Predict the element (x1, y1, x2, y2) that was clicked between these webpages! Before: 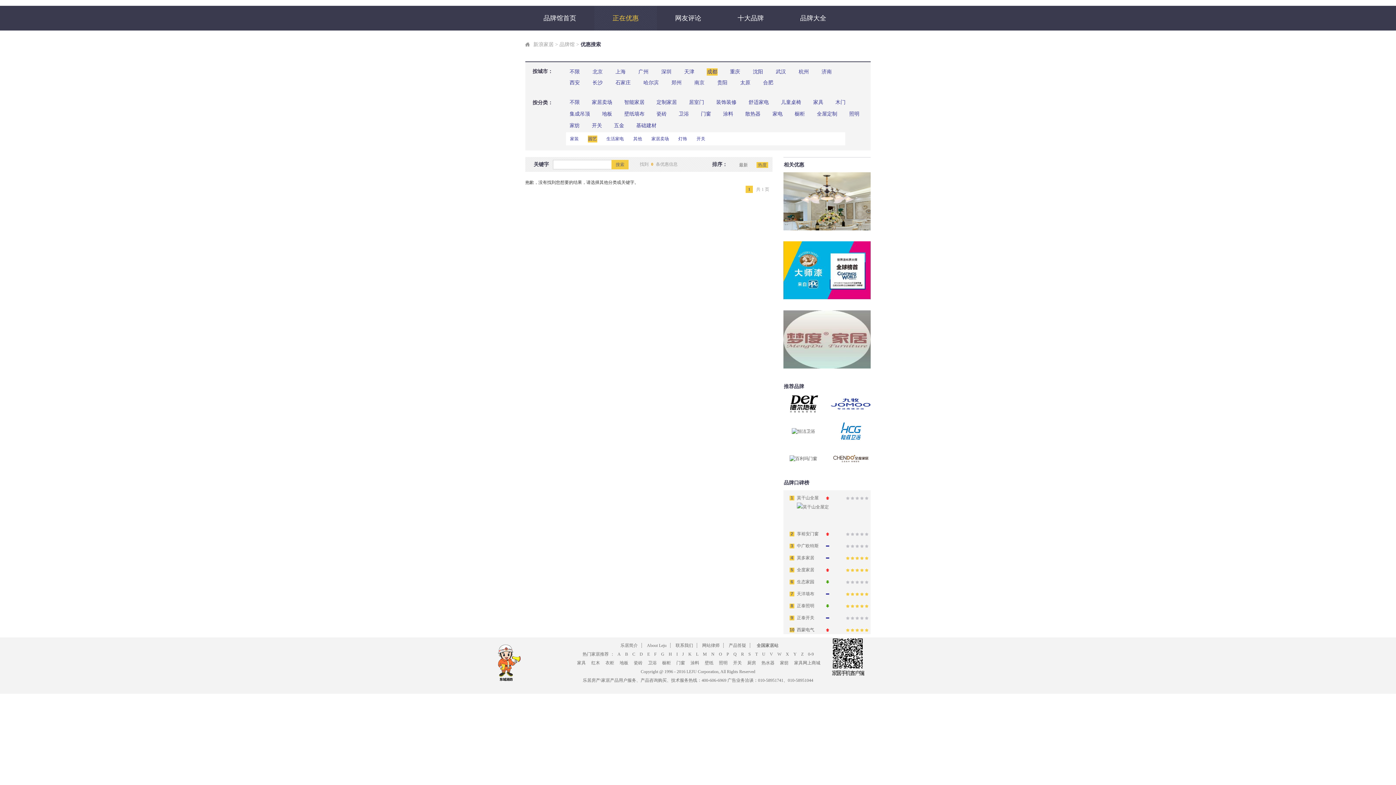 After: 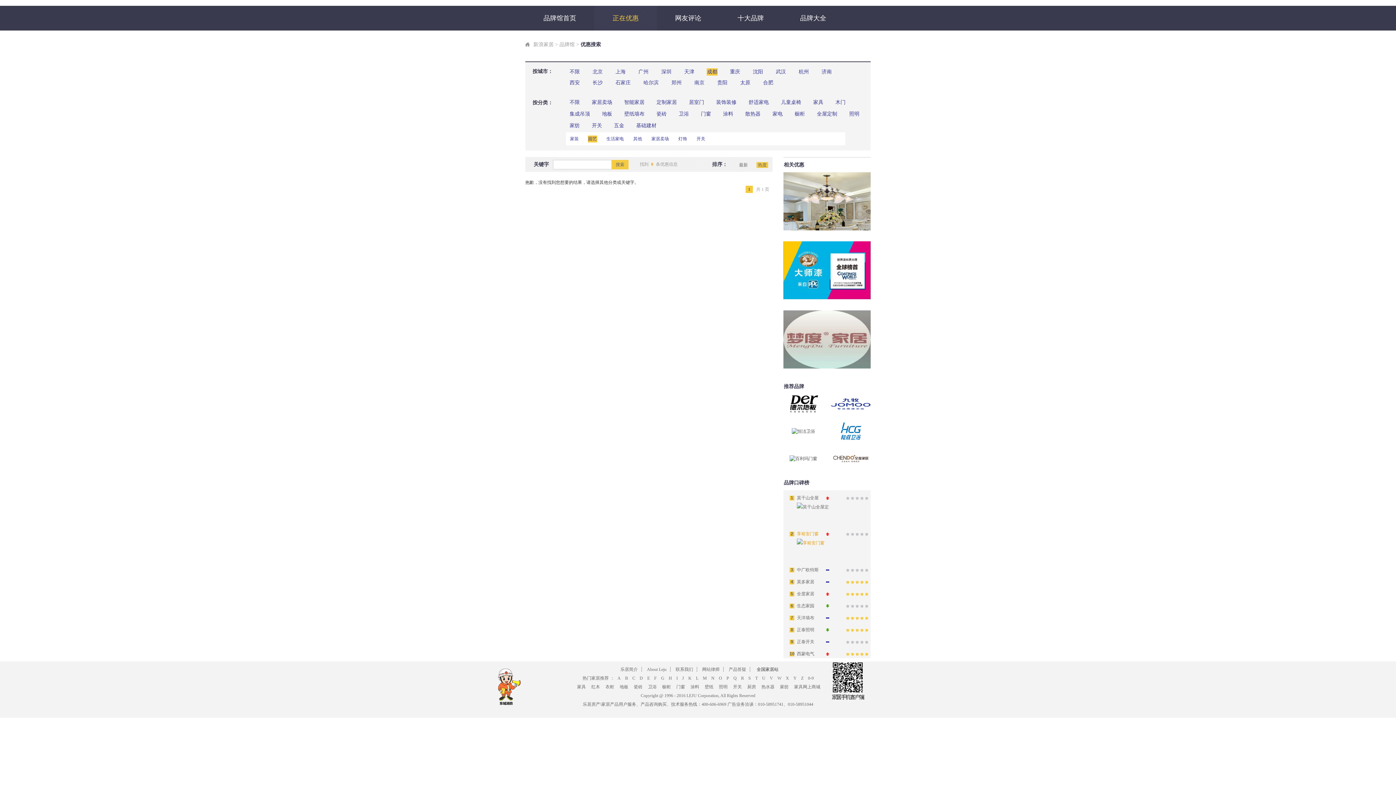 Action: bbox: (797, 534, 818, 539) label: 享裕安门窗